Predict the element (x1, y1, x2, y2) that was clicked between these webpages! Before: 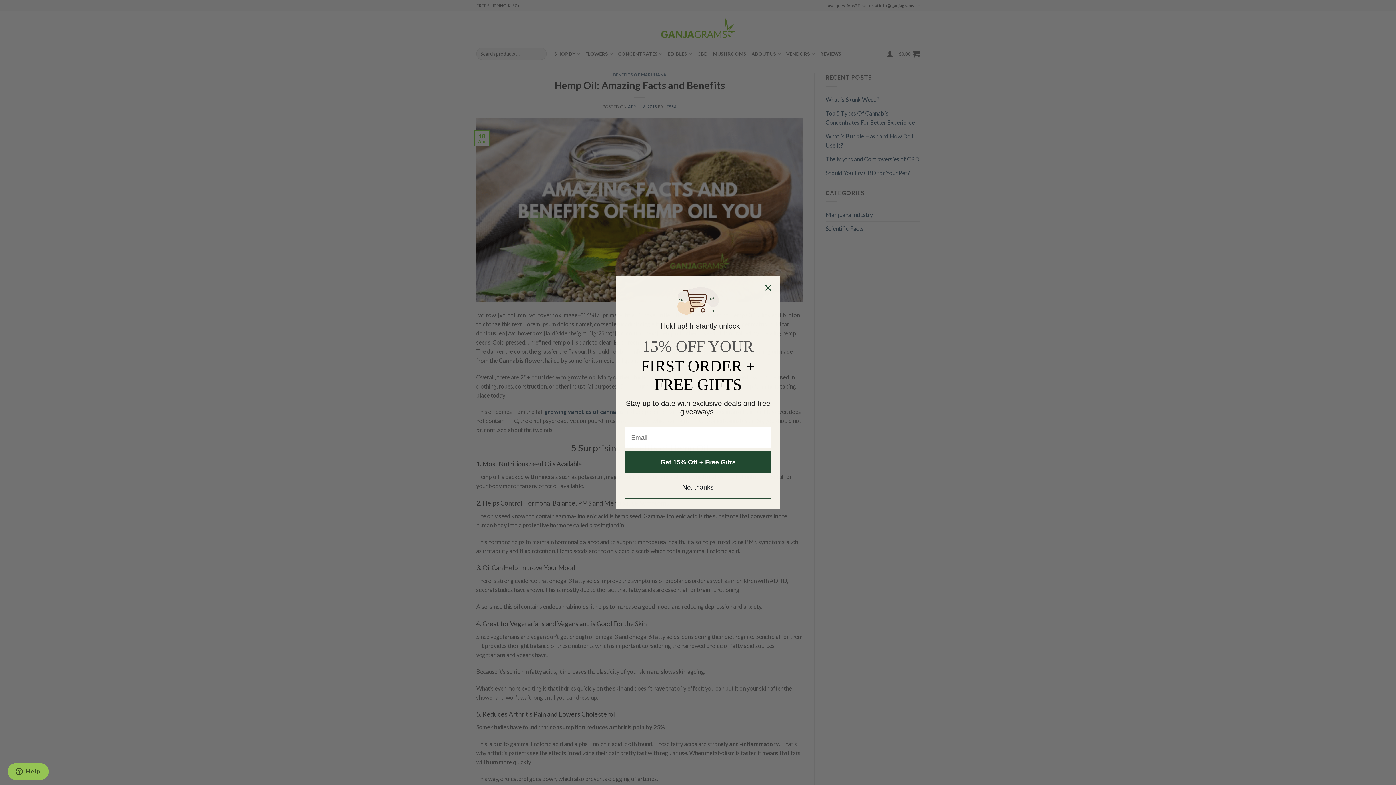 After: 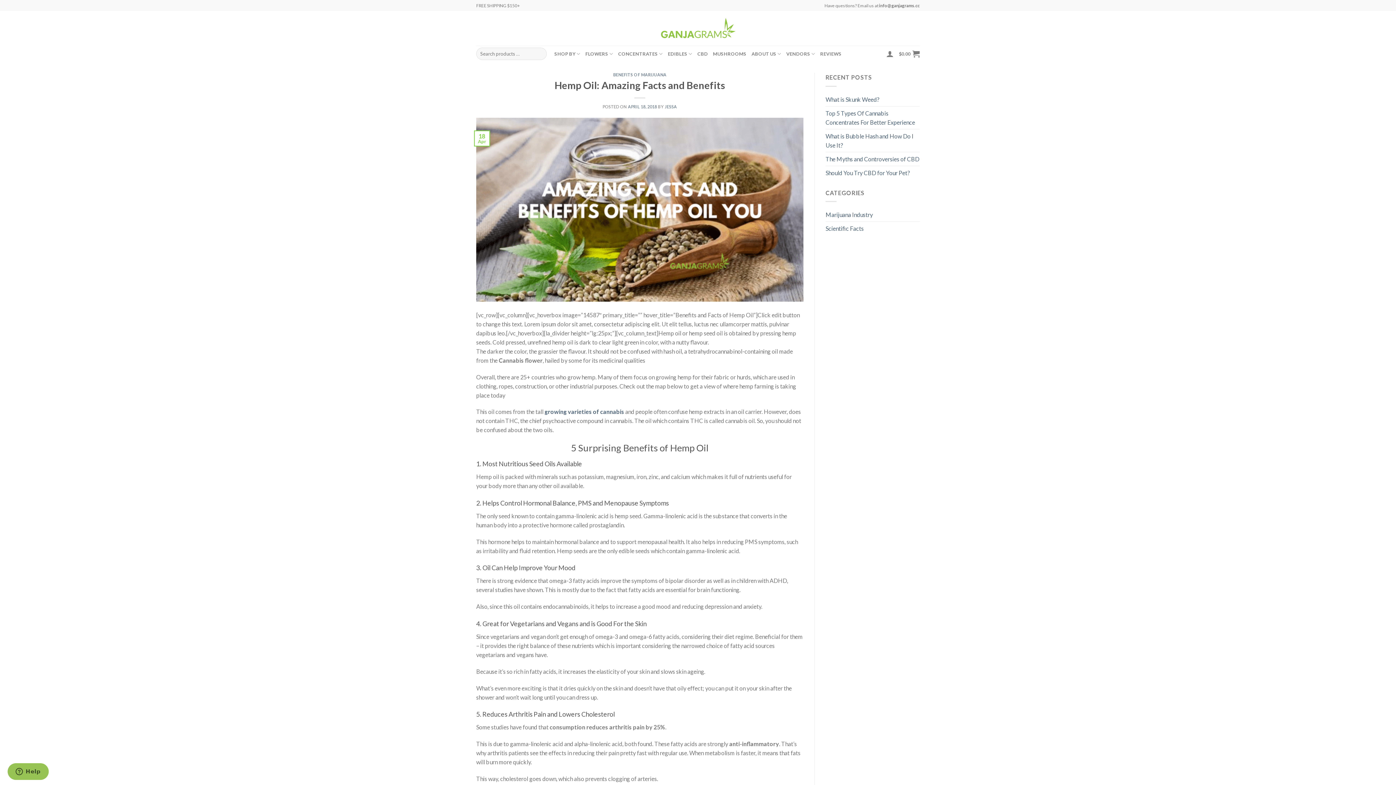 Action: bbox: (762, 282, 774, 293) label: Close dialog